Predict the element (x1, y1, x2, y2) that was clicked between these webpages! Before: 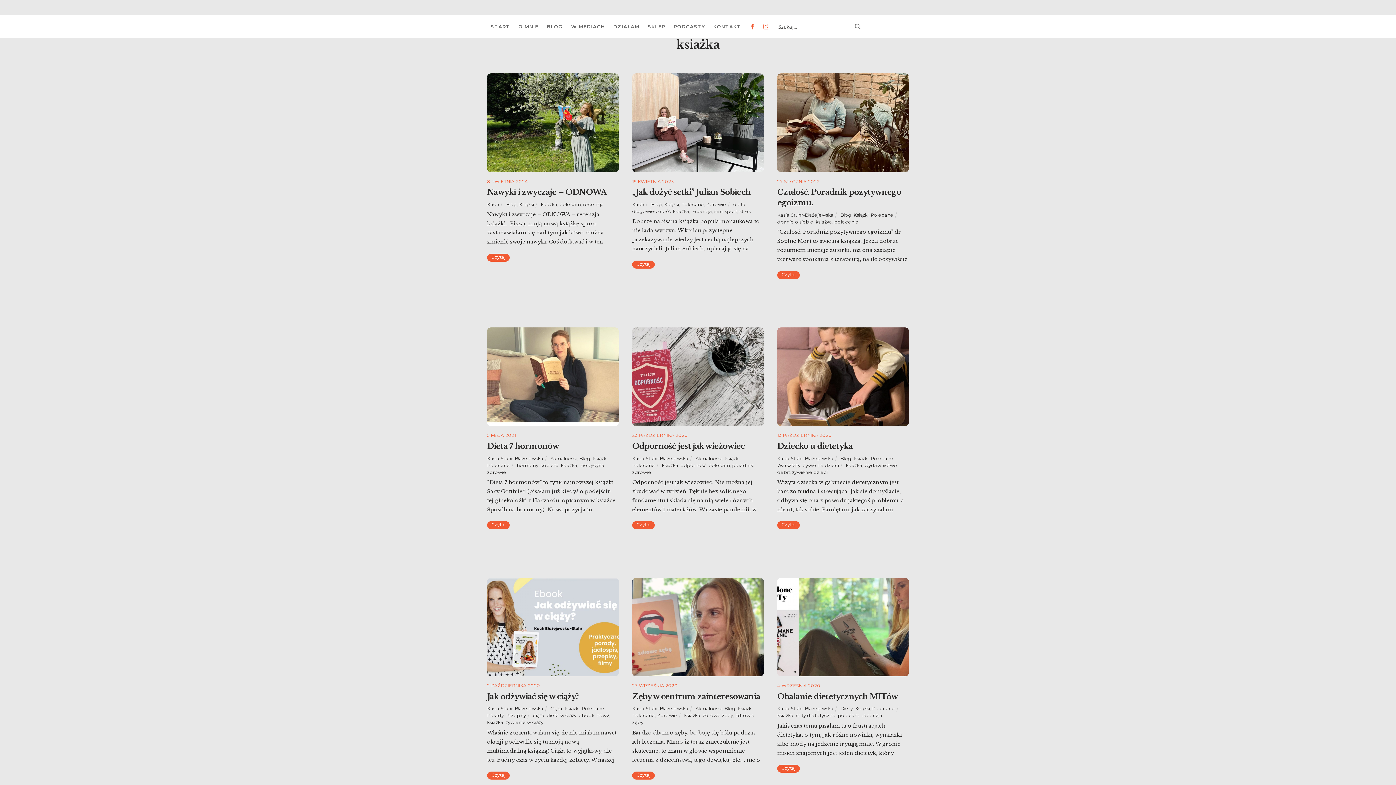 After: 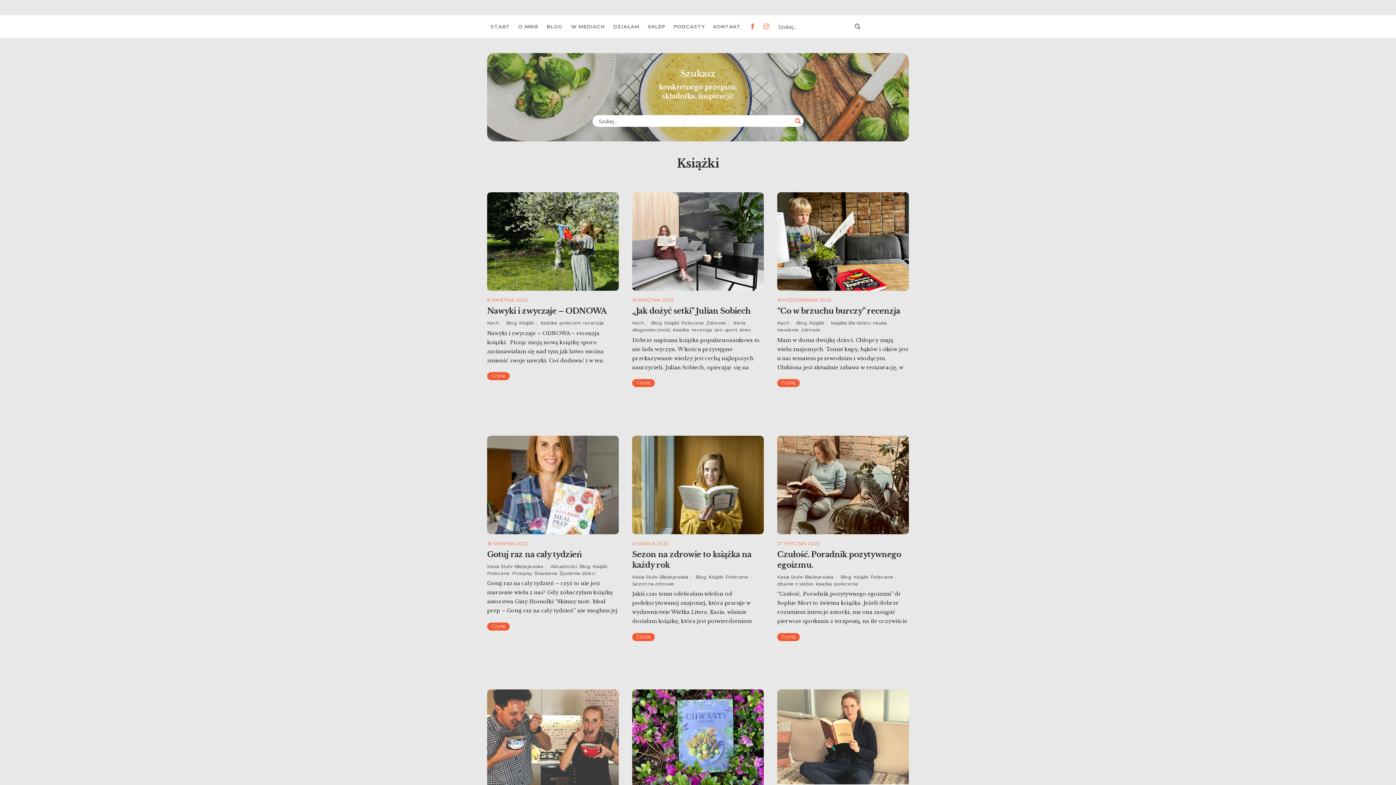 Action: label: Książki bbox: (592, 455, 607, 461)